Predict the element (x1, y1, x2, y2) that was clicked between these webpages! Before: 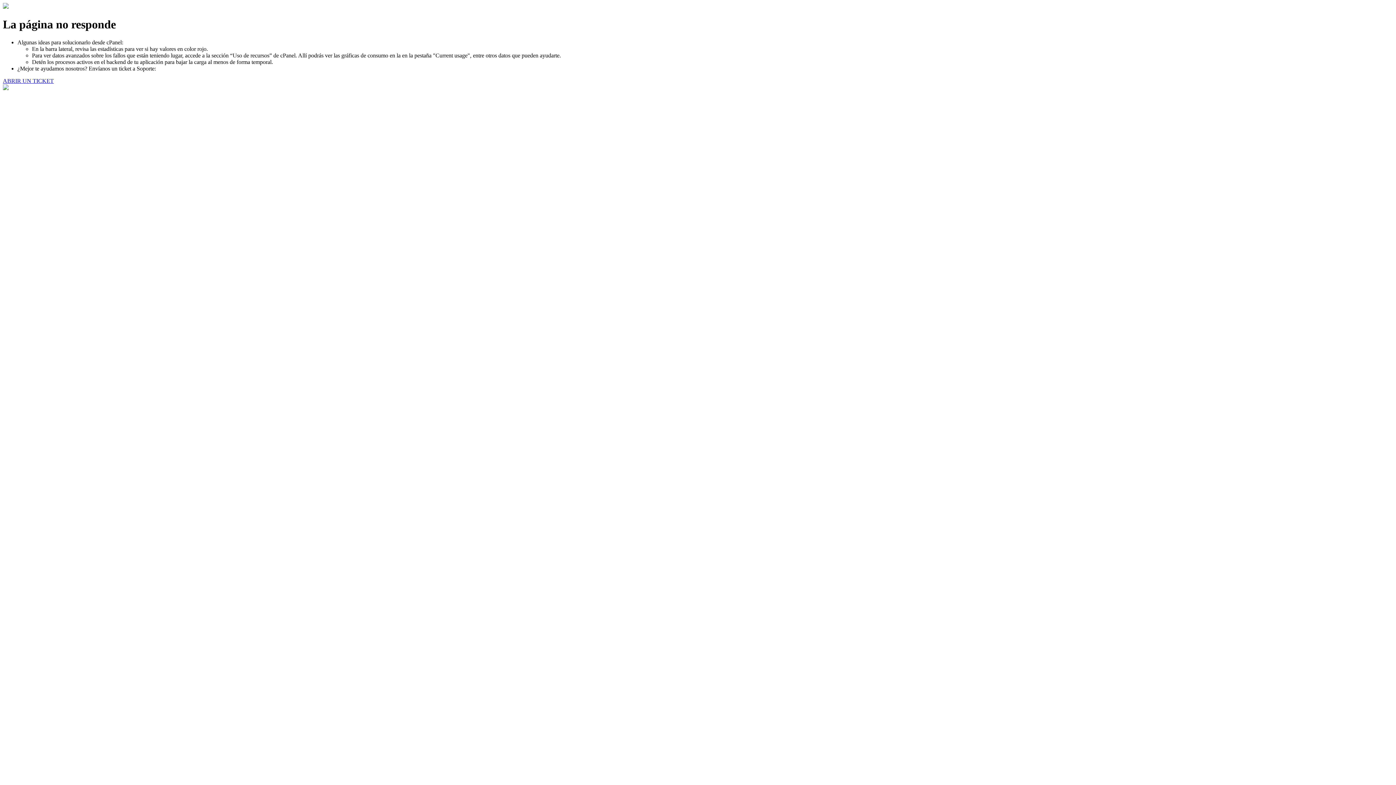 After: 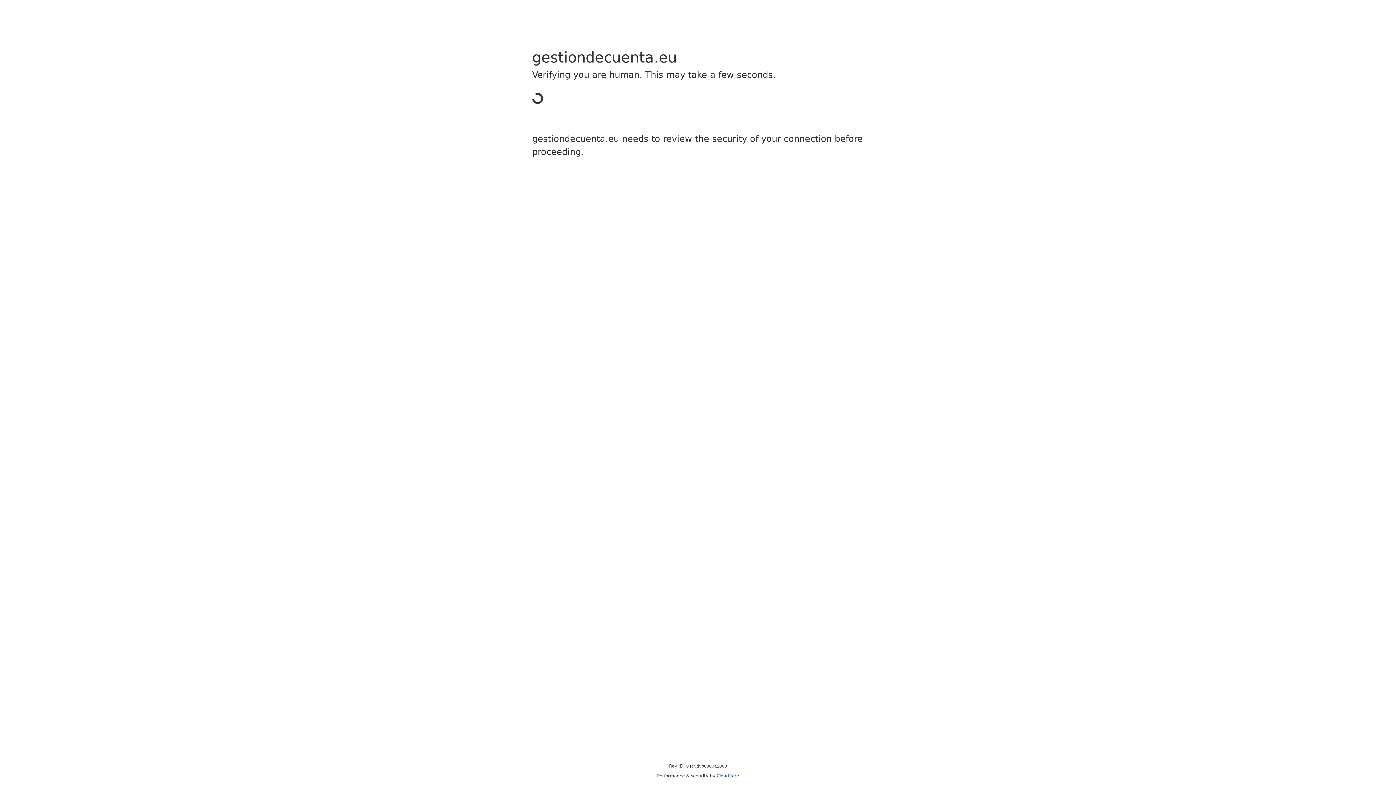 Action: label: ABRIR UN TICKET bbox: (2, 77, 53, 83)